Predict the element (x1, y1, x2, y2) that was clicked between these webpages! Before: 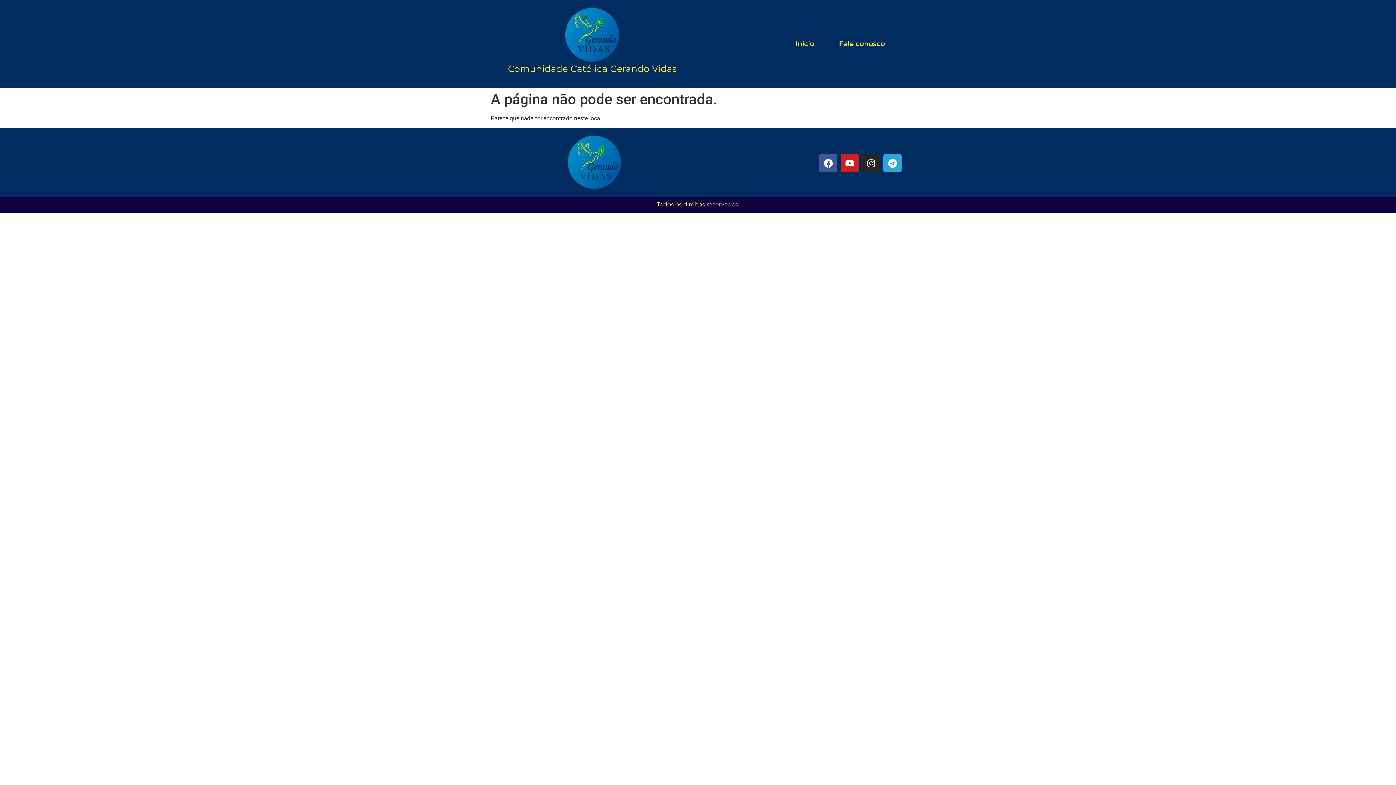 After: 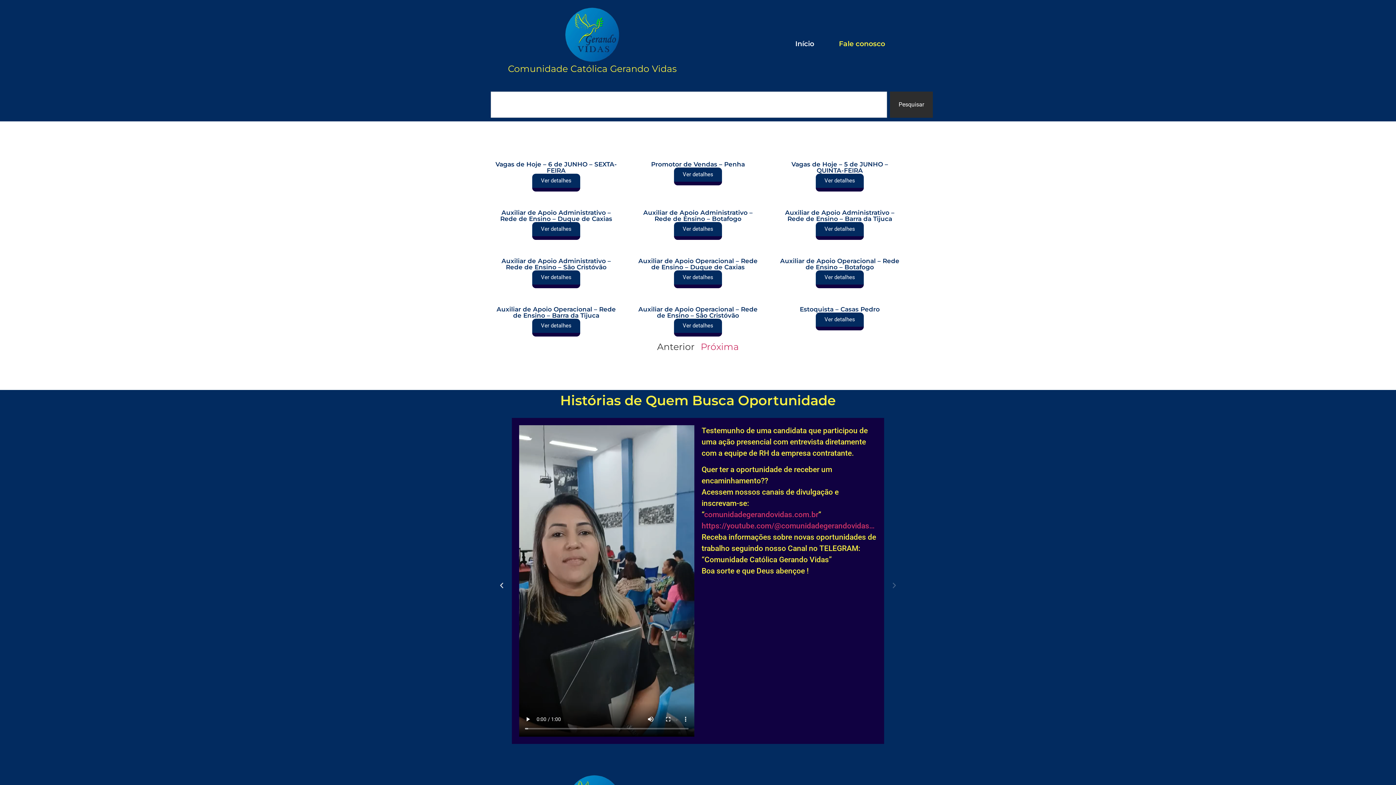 Action: bbox: (498, 7, 686, 62)